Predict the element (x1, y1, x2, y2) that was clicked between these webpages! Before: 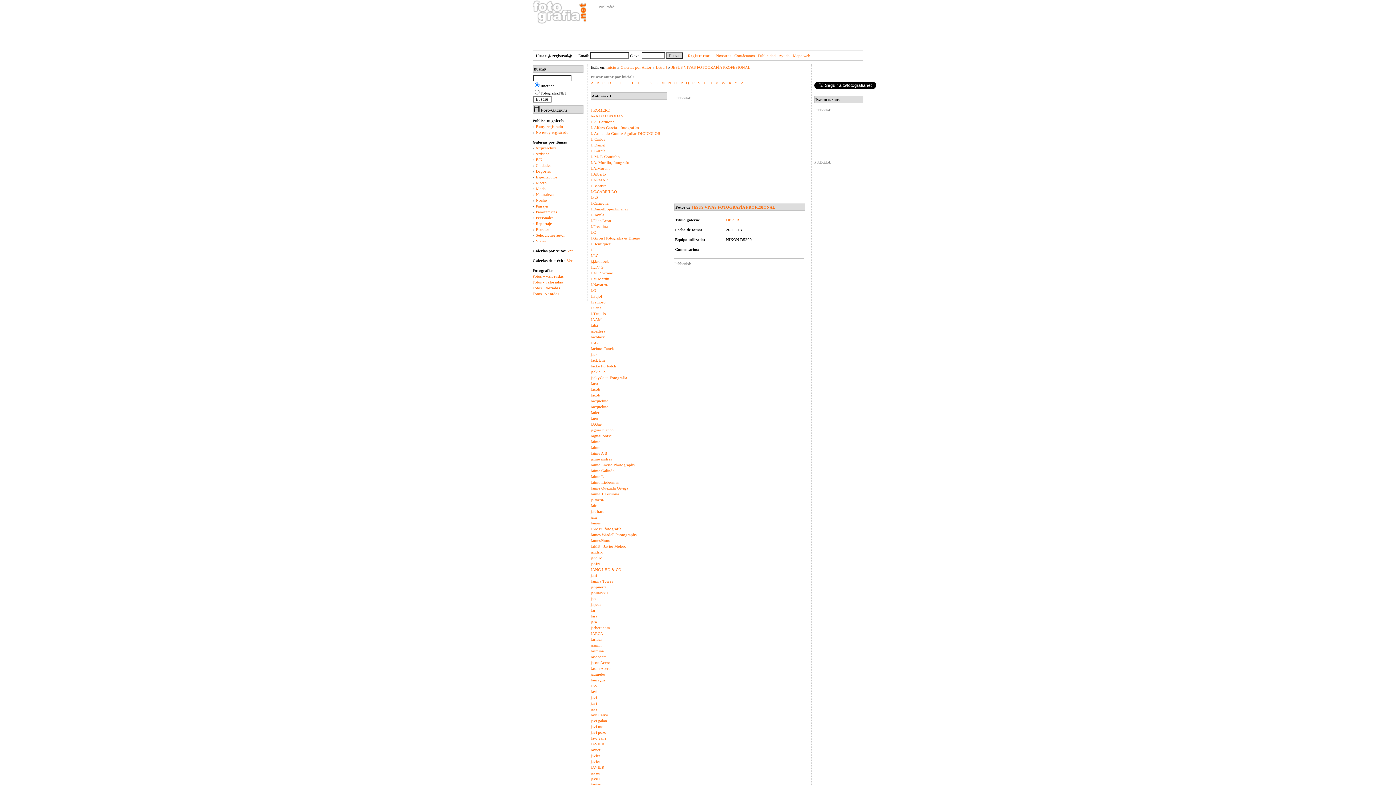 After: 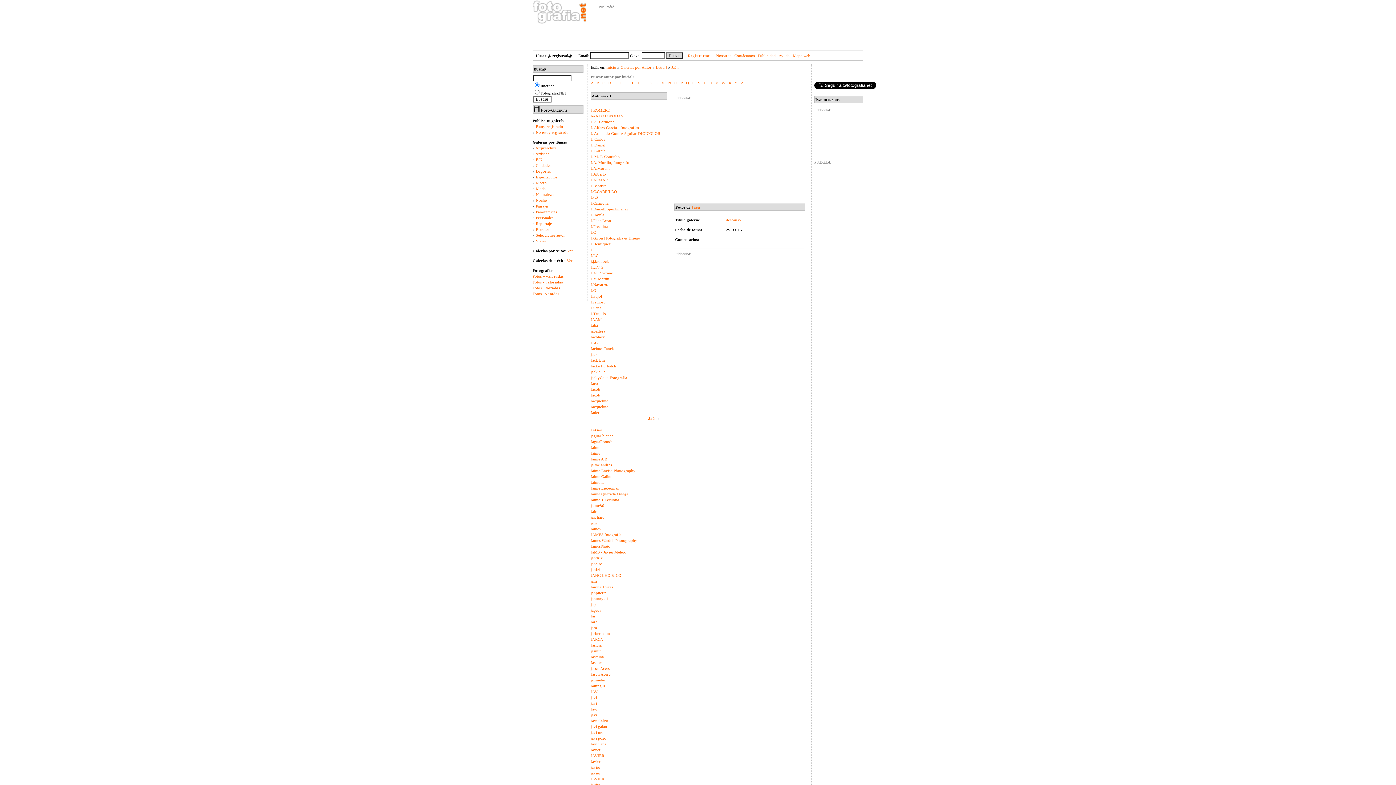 Action: bbox: (590, 416, 598, 420) label: Jaén